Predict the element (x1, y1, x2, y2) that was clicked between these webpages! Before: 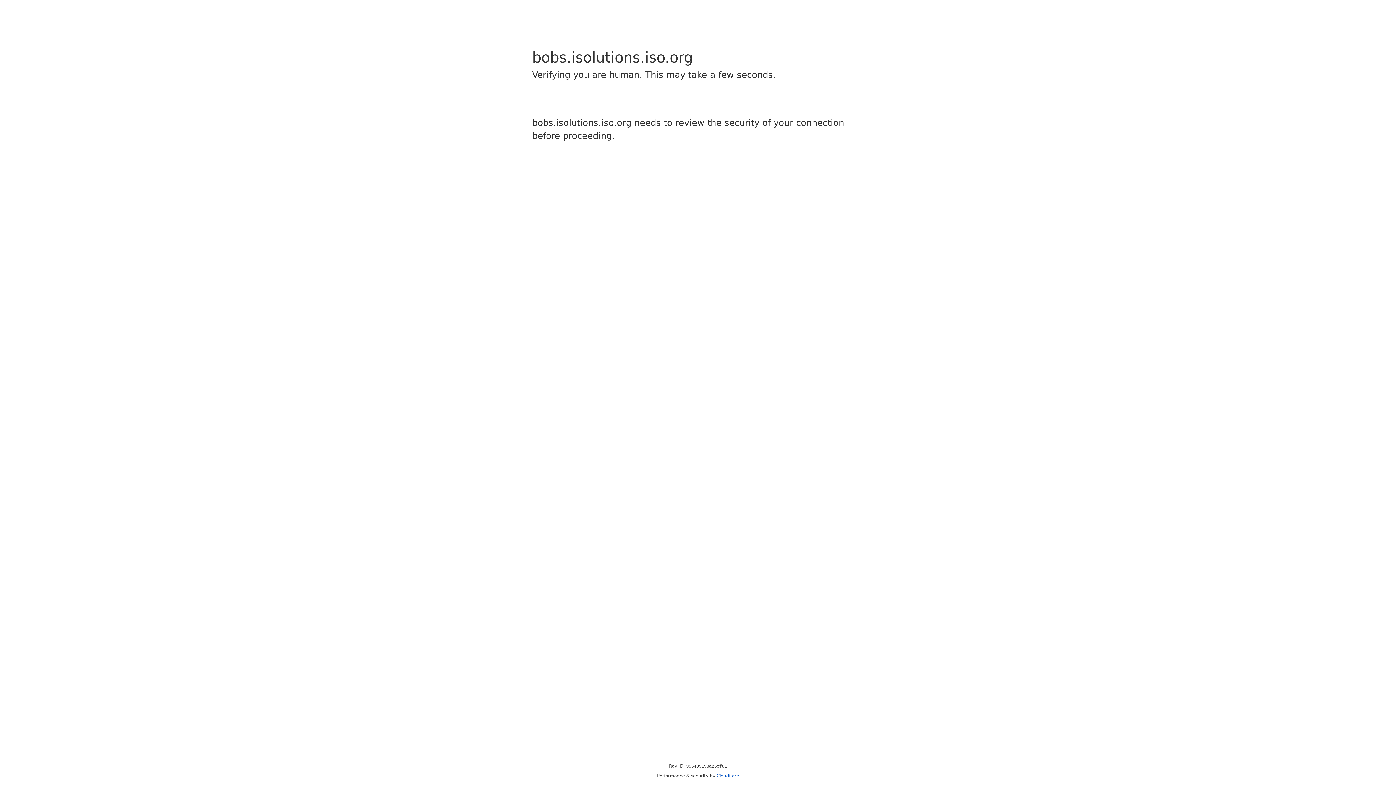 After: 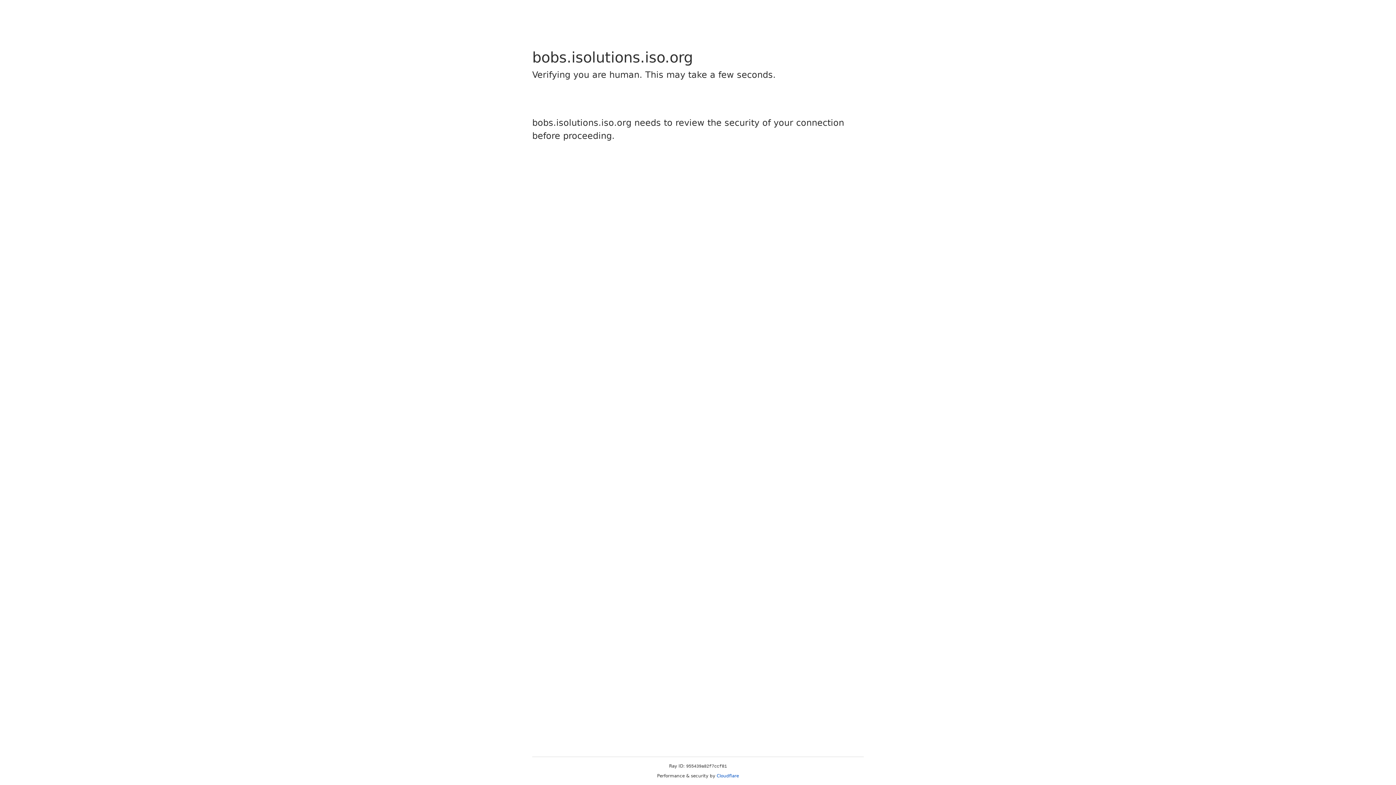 Action: label: Cloudflare bbox: (716, 773, 739, 778)